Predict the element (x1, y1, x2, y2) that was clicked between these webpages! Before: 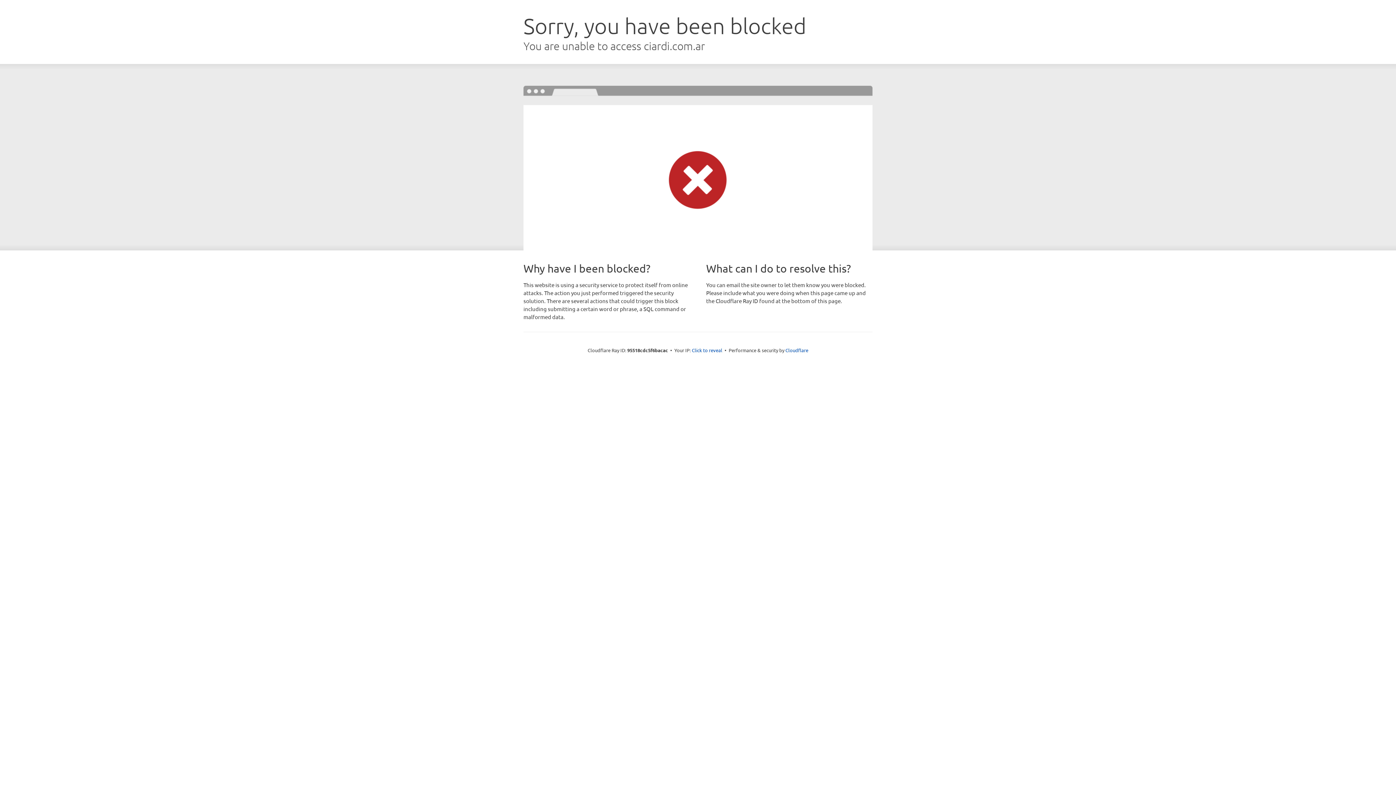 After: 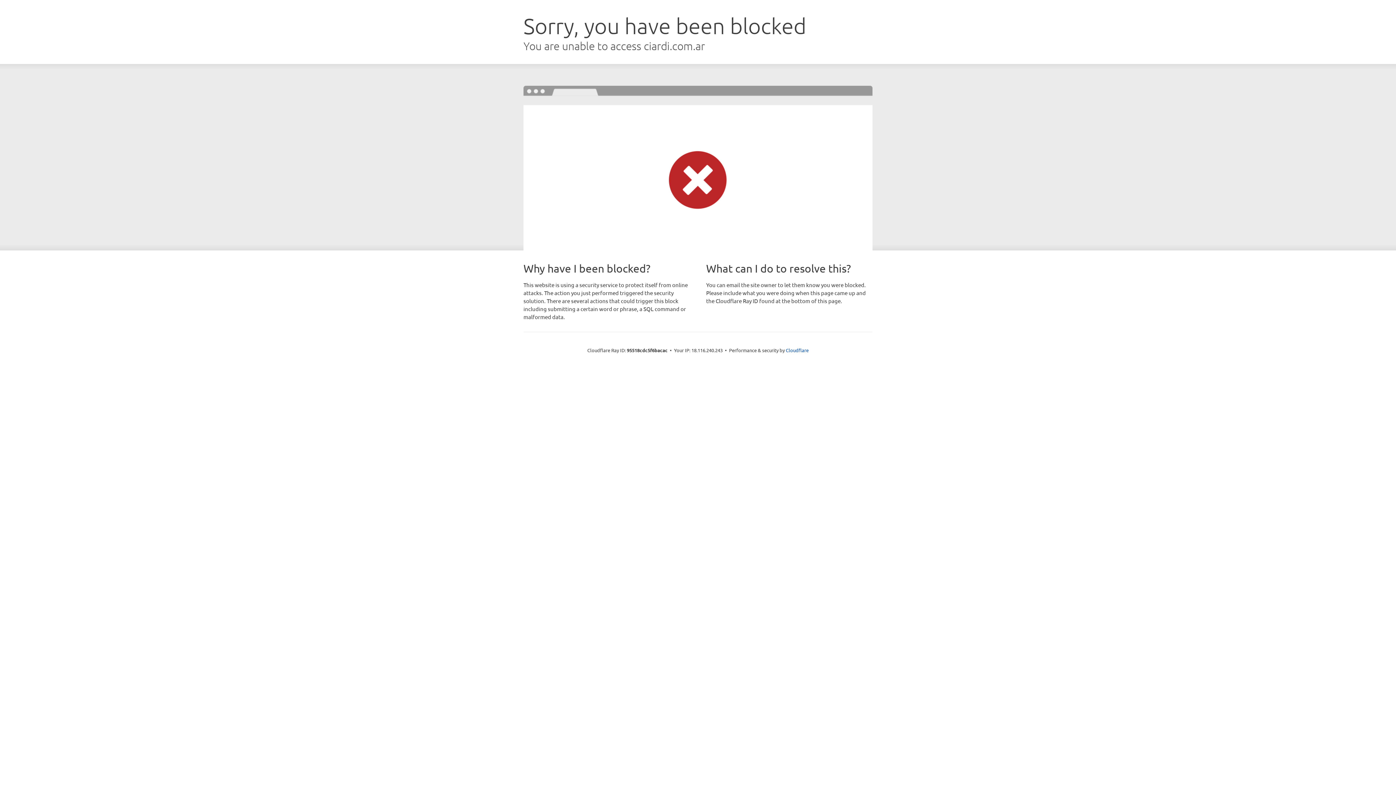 Action: bbox: (692, 346, 722, 353) label: Click to reveal